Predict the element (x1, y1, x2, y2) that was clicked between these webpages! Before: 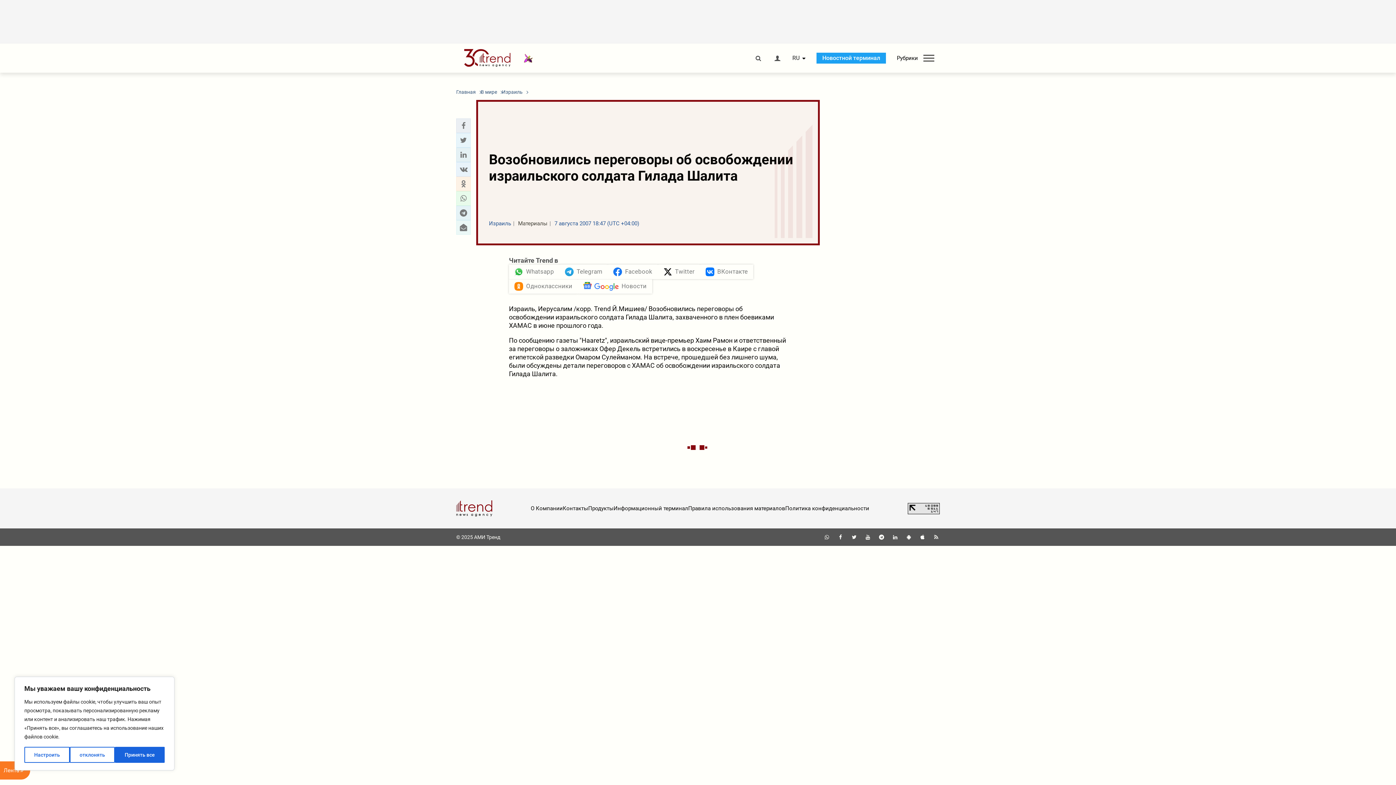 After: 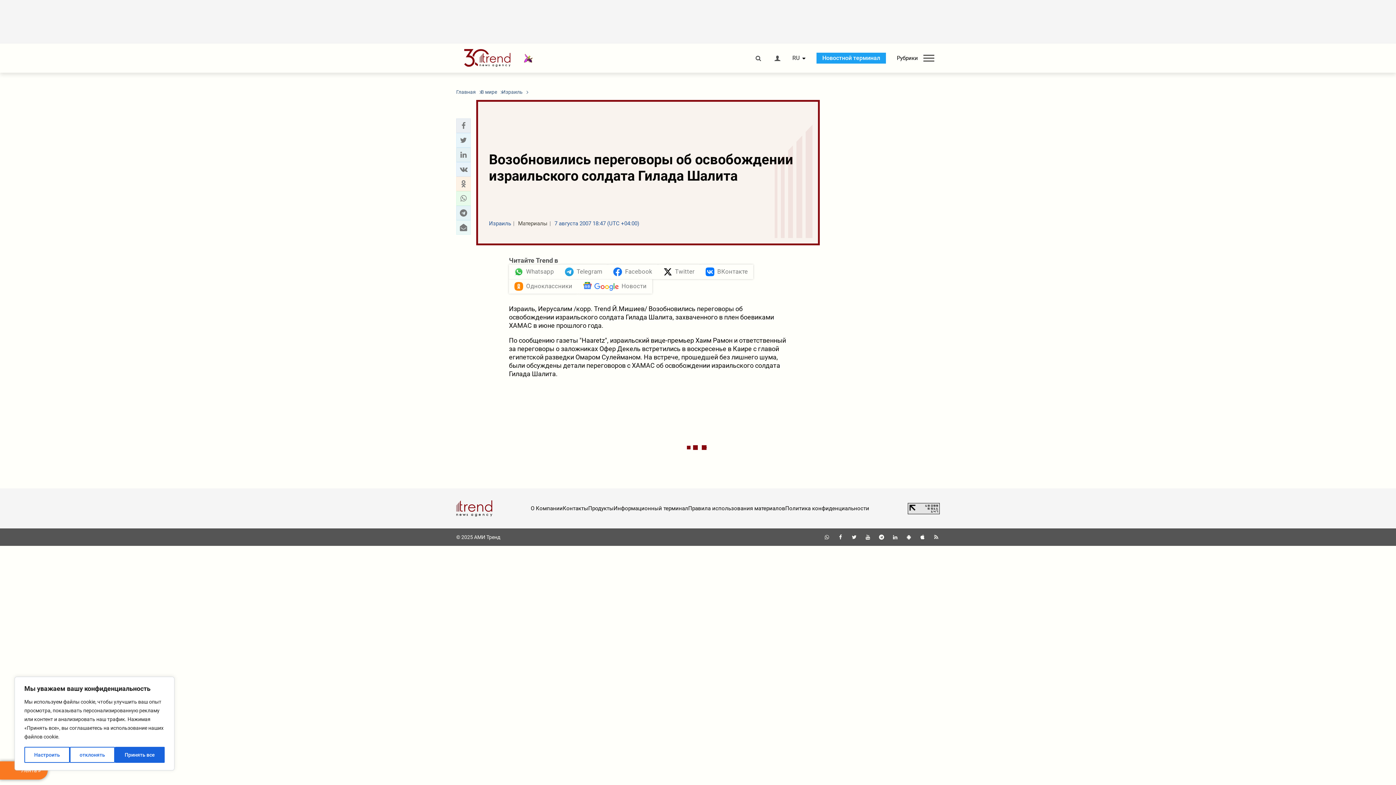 Action: bbox: (932, 534, 940, 540)